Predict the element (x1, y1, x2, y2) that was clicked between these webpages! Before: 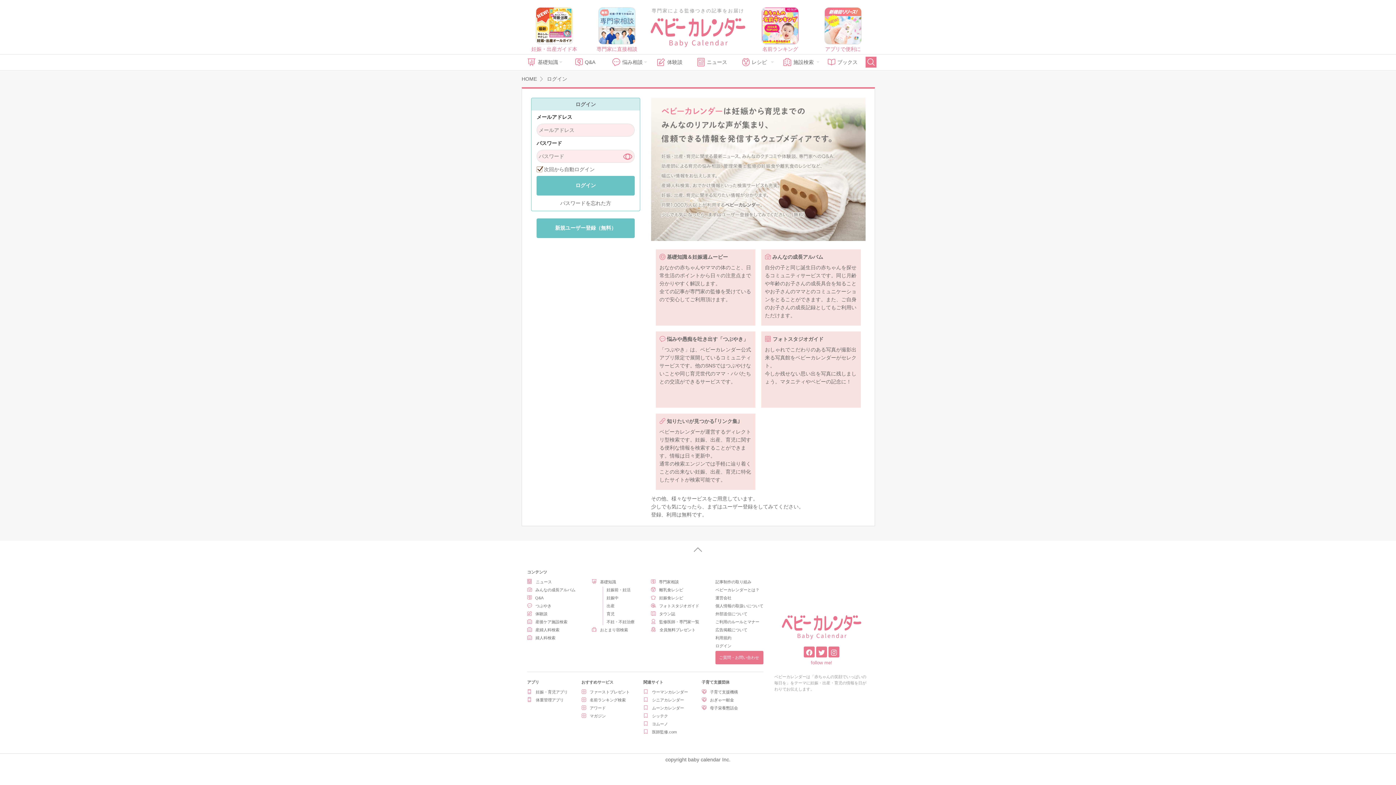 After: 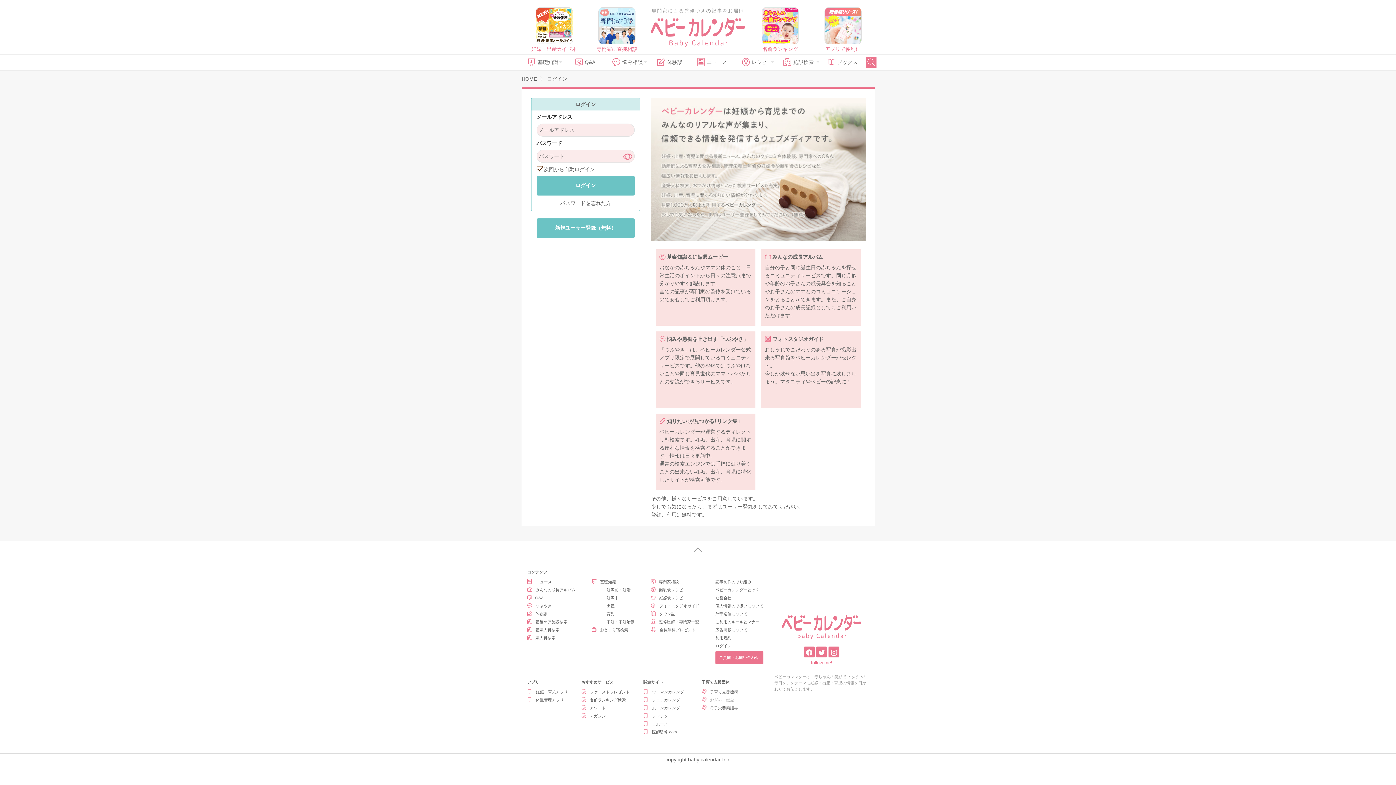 Action: bbox: (701, 697, 738, 703) label: おぎゃー献金